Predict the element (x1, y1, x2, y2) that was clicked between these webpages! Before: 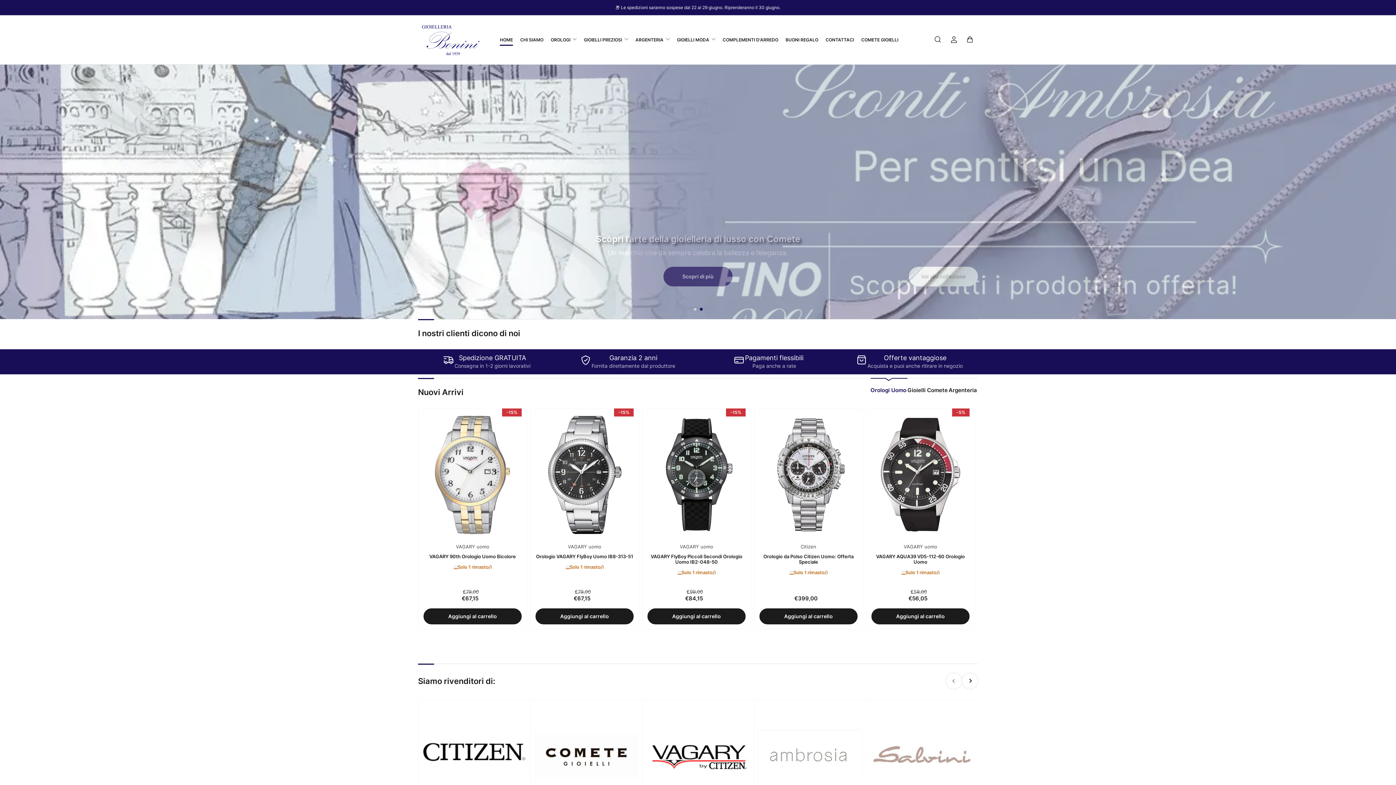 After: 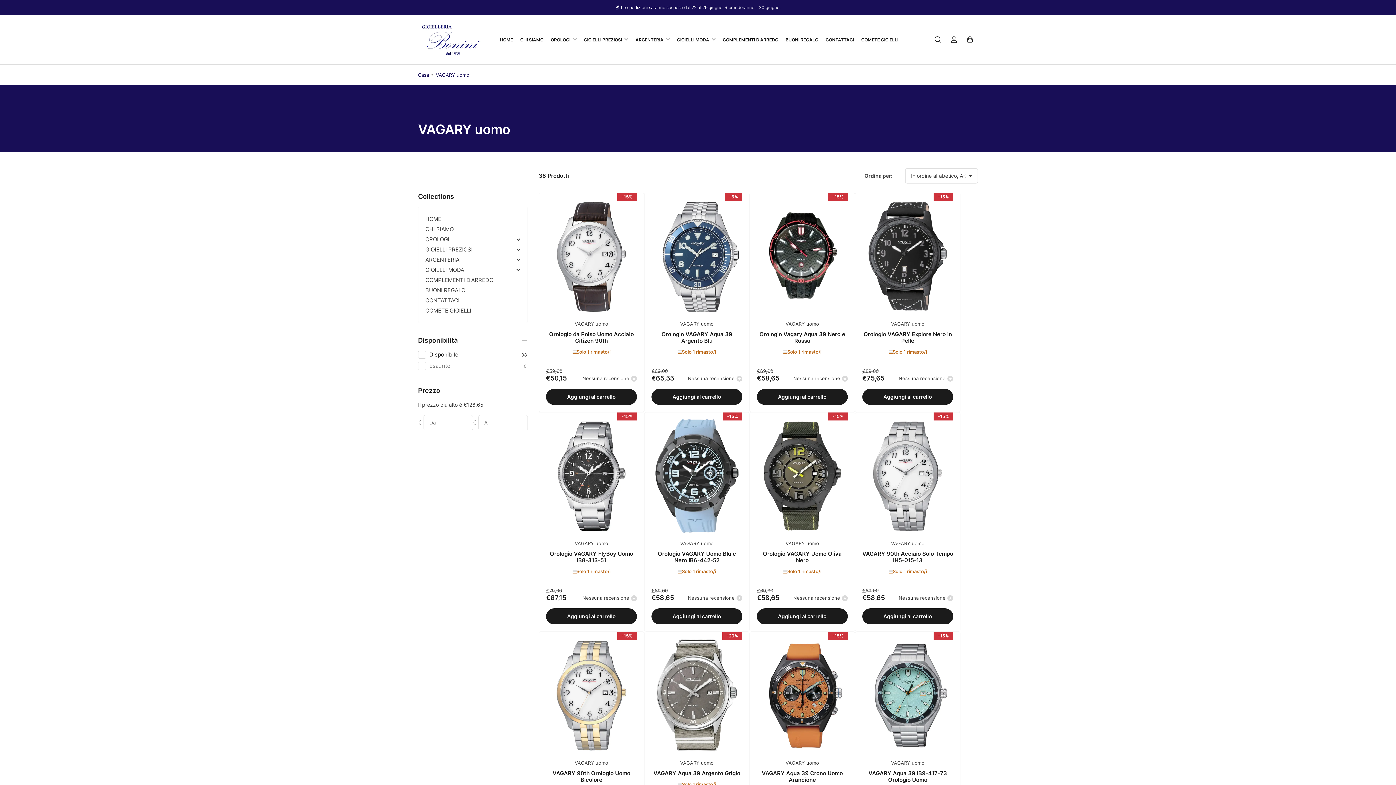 Action: label: VAGARY uomo bbox: (568, 544, 601, 549)